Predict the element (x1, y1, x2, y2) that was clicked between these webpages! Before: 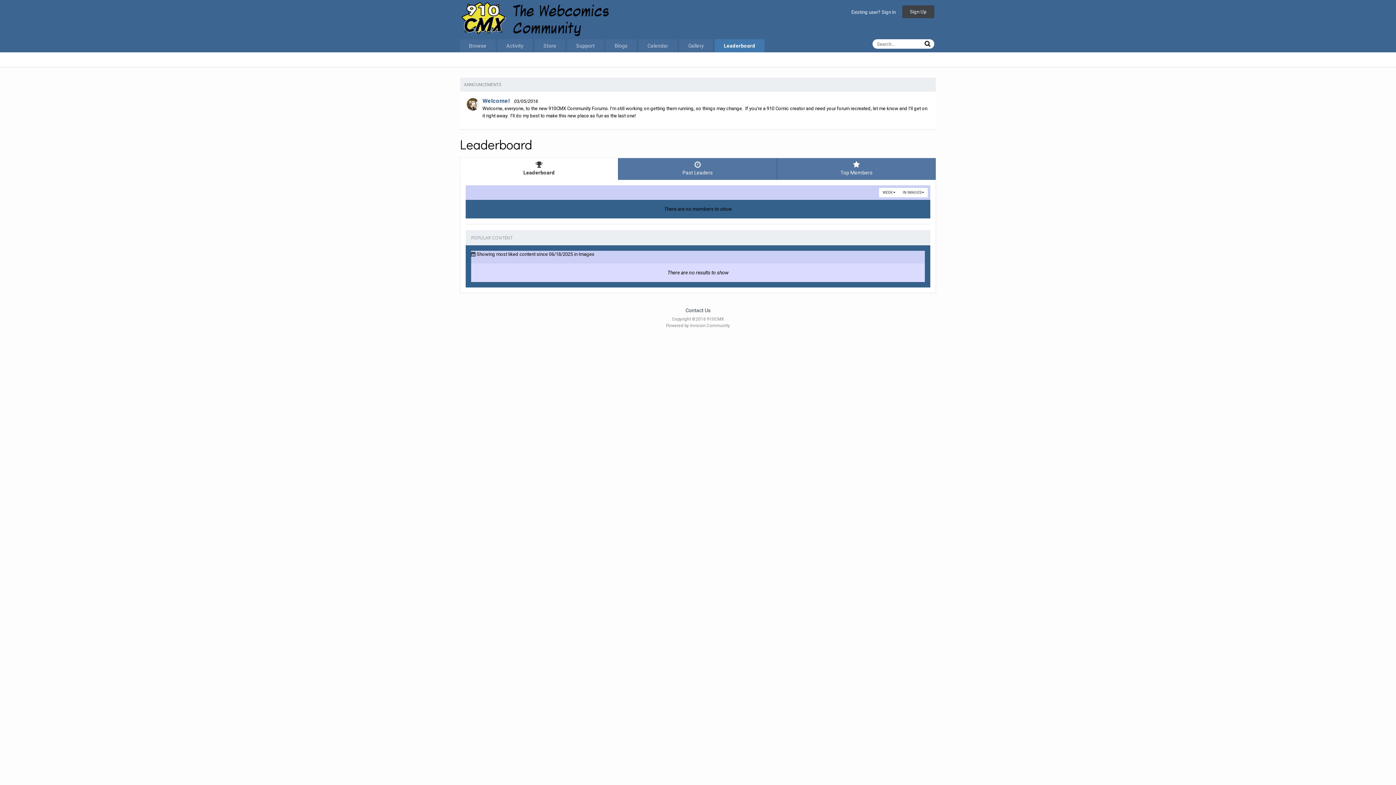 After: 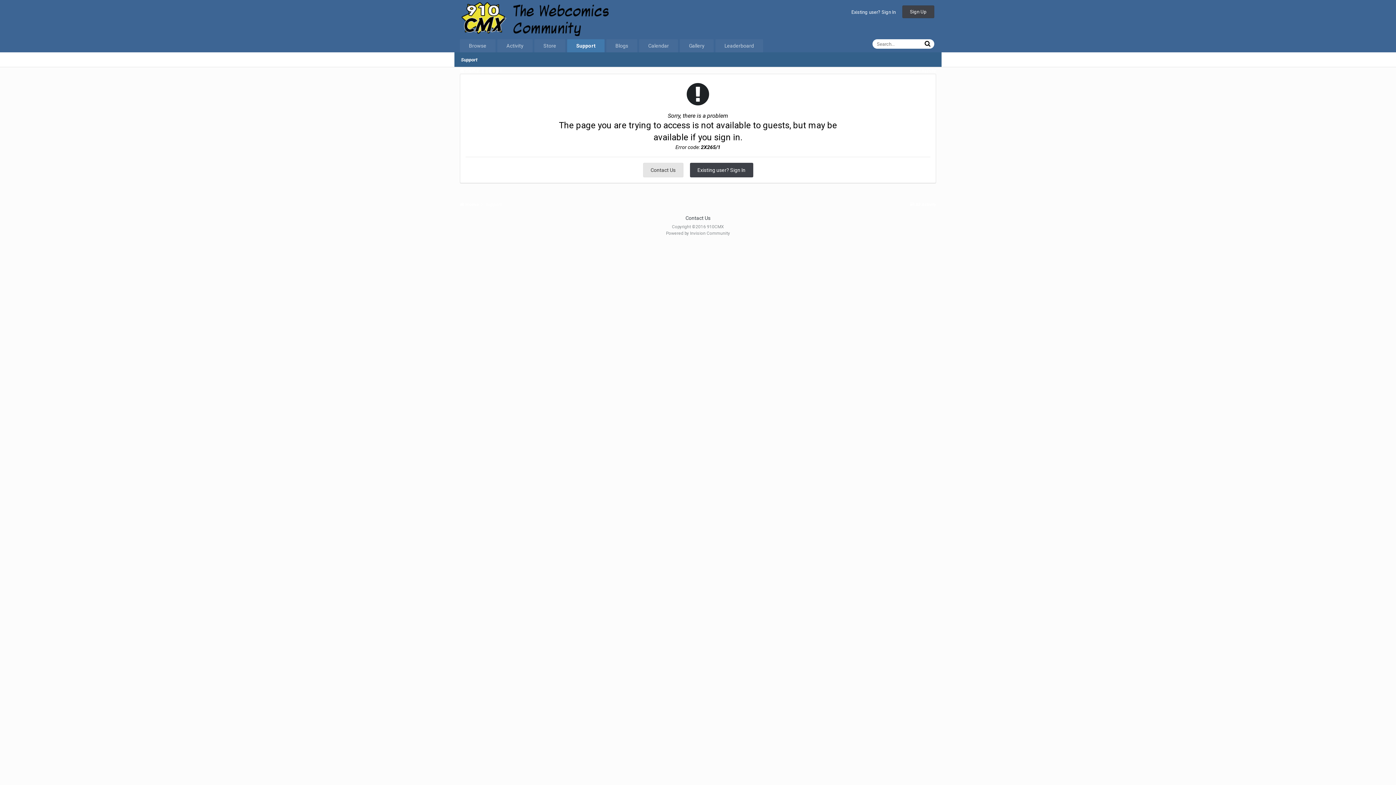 Action: bbox: (567, 39, 604, 52) label: Support